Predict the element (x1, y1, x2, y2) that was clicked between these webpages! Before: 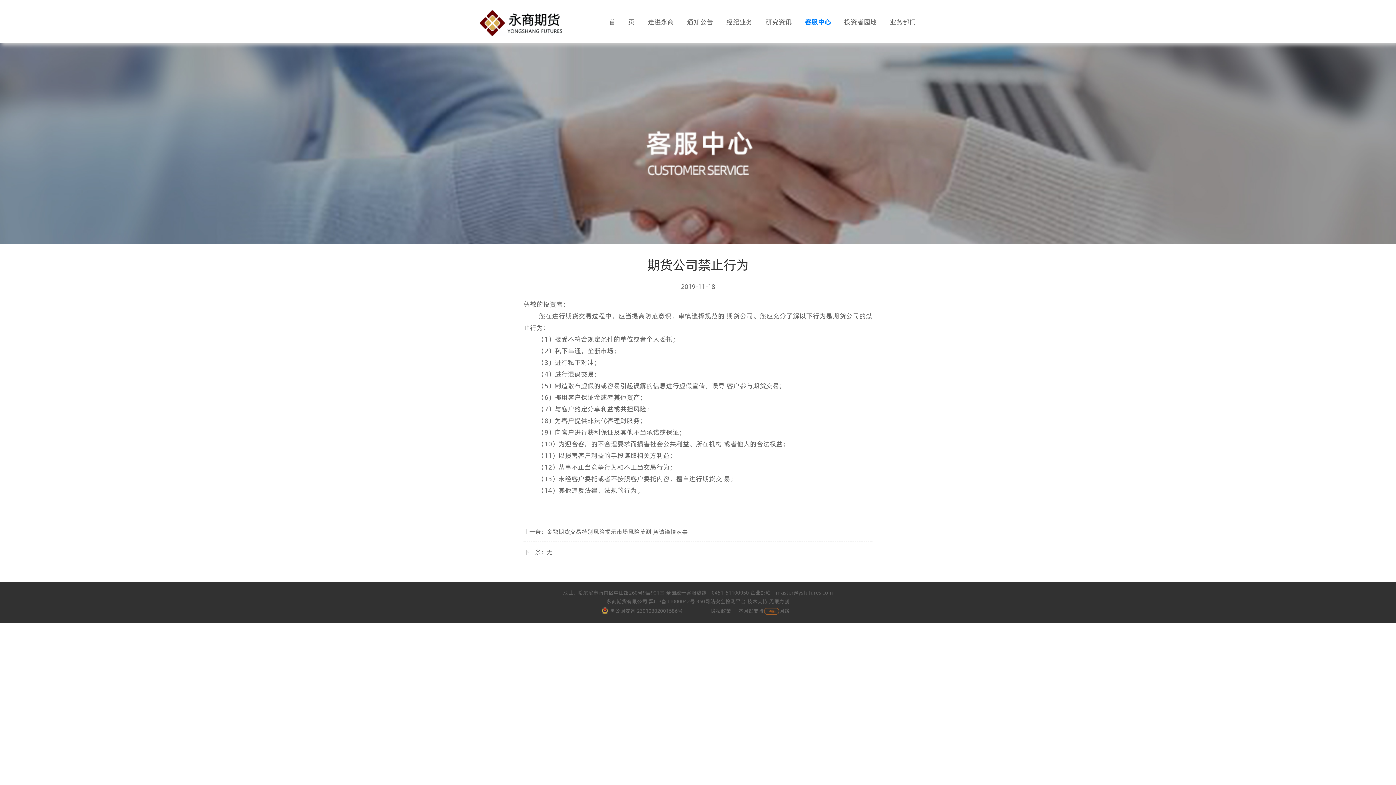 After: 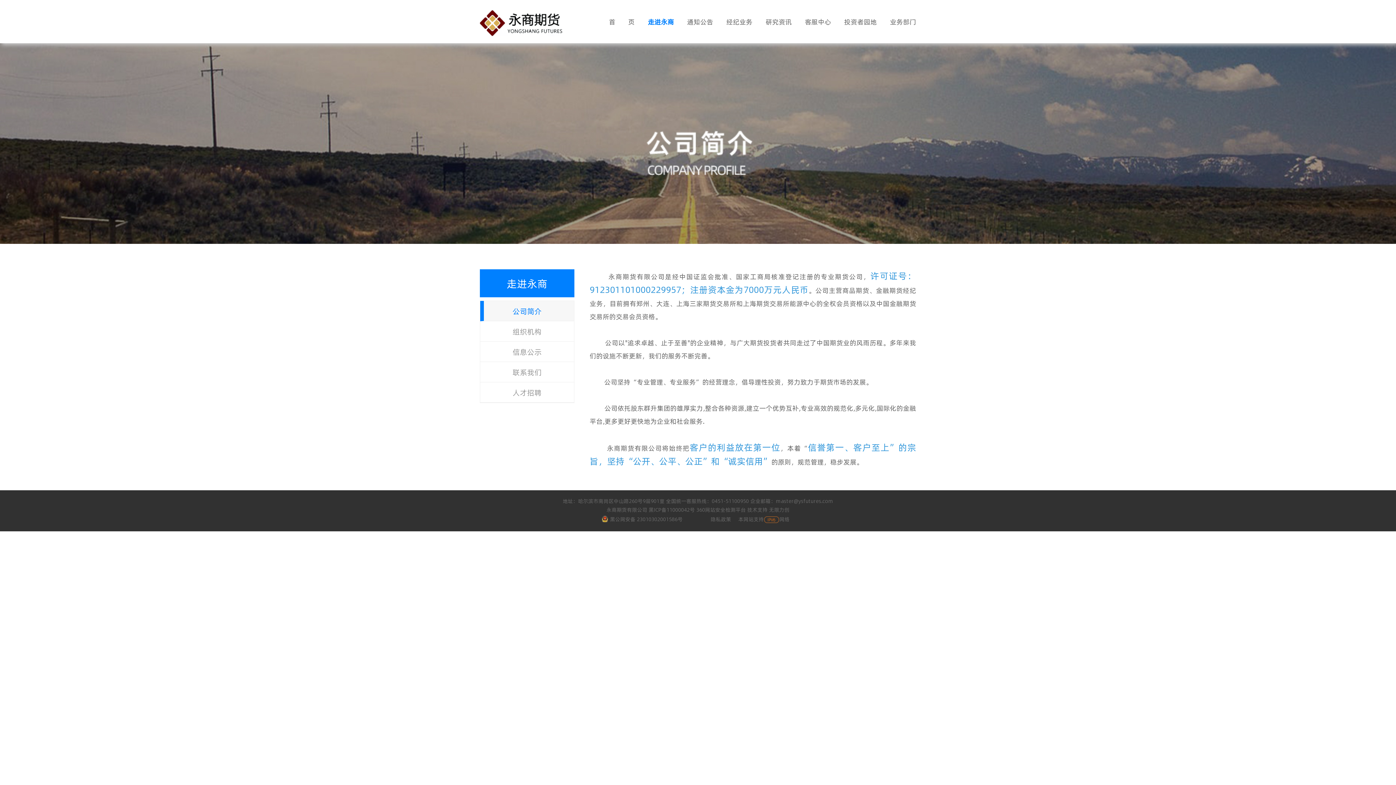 Action: bbox: (648, 0, 674, 43) label: 走进永商